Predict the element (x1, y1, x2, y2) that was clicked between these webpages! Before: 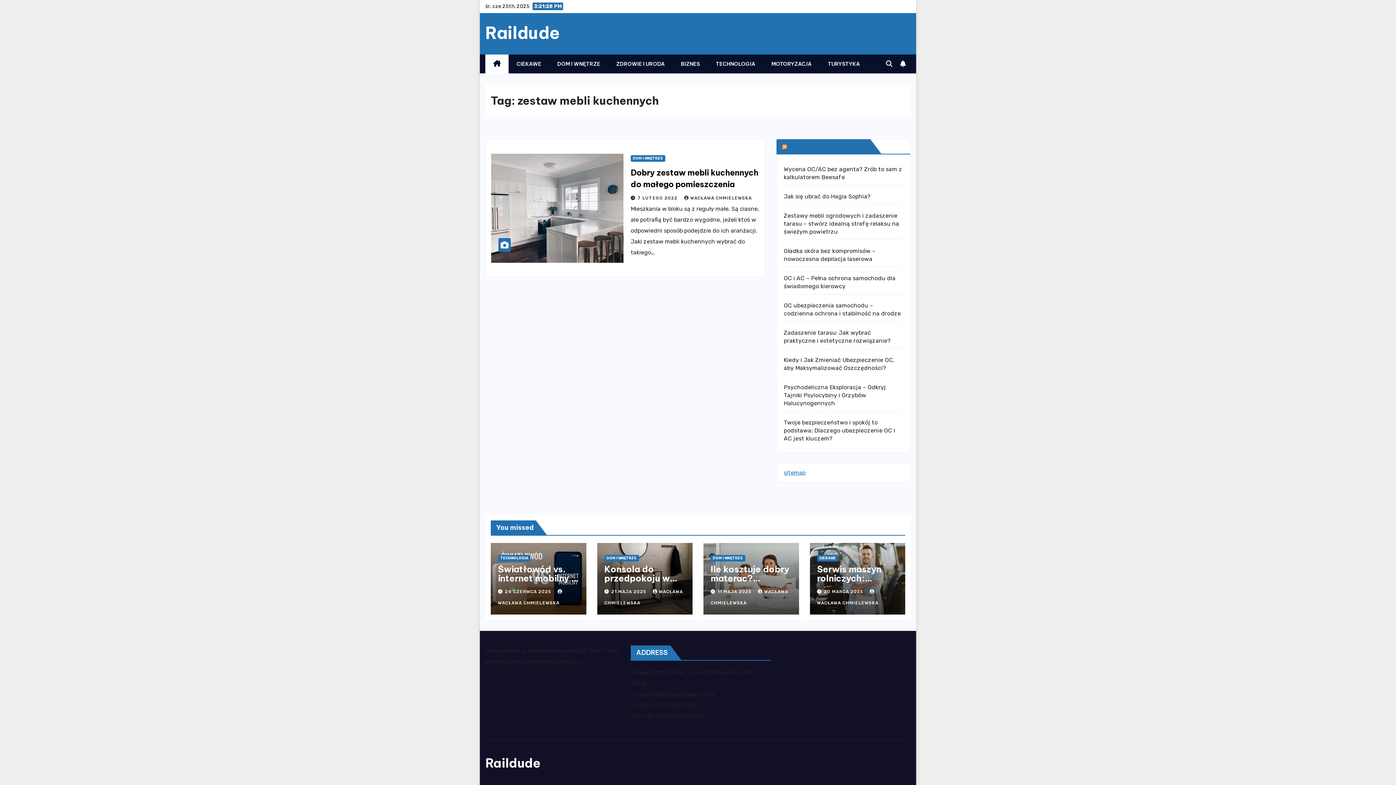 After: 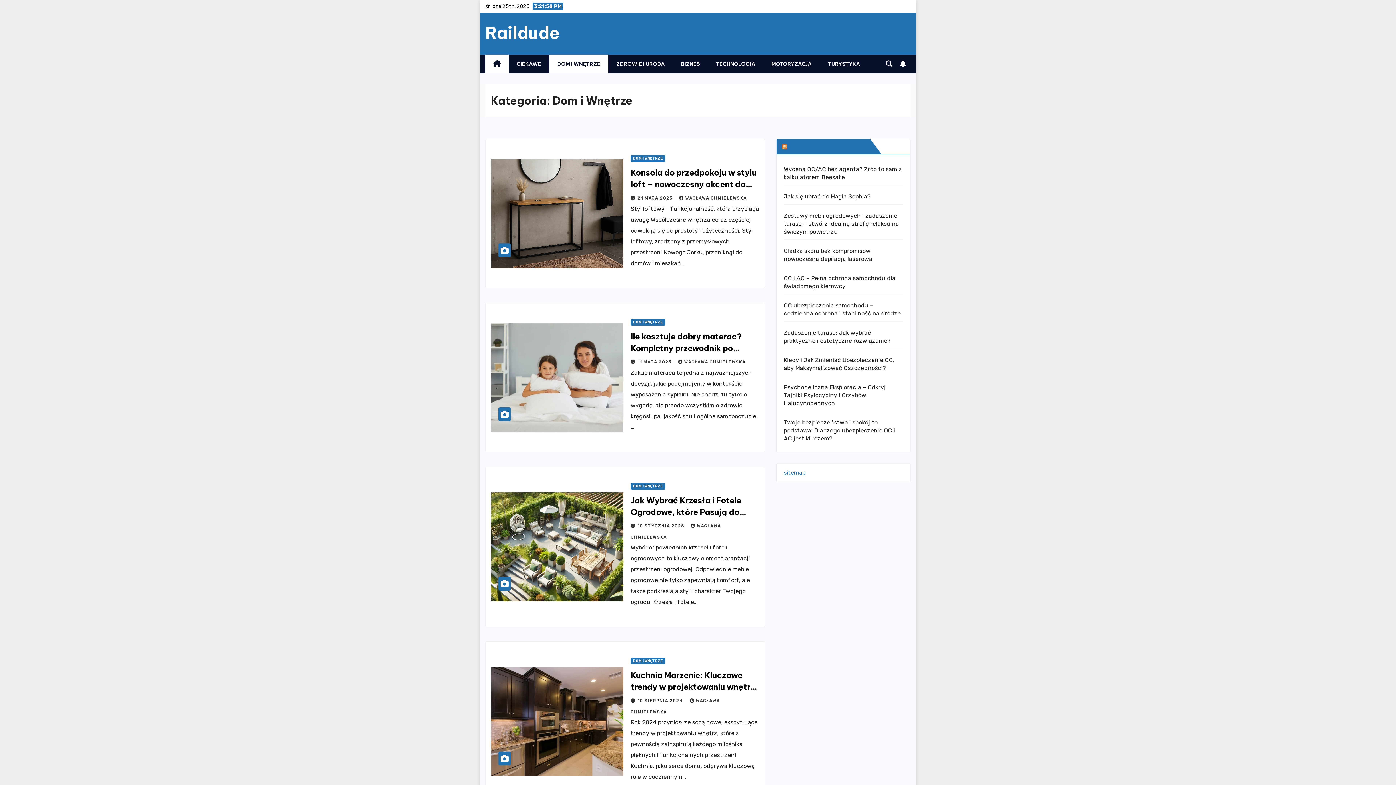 Action: label: DOM I WNĘTRZE bbox: (630, 155, 665, 161)